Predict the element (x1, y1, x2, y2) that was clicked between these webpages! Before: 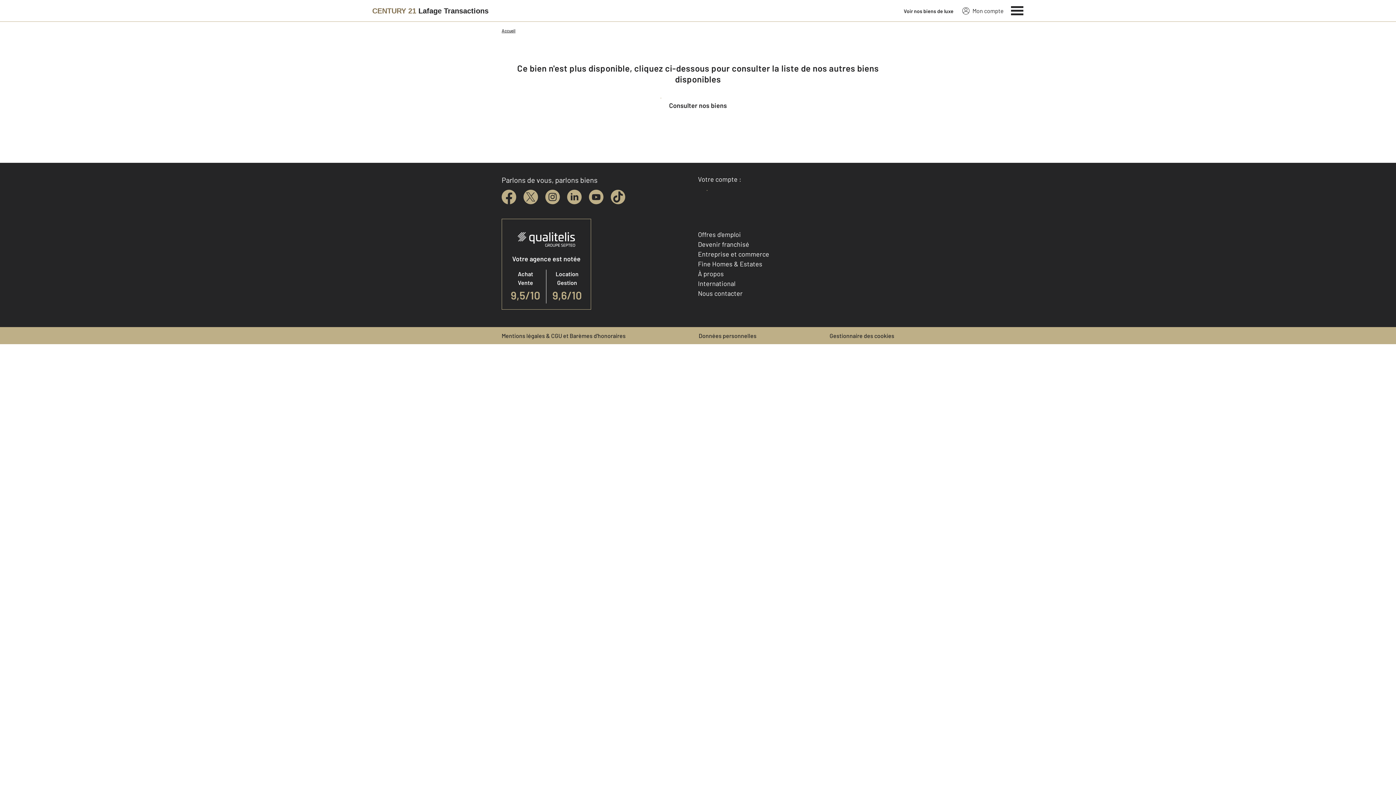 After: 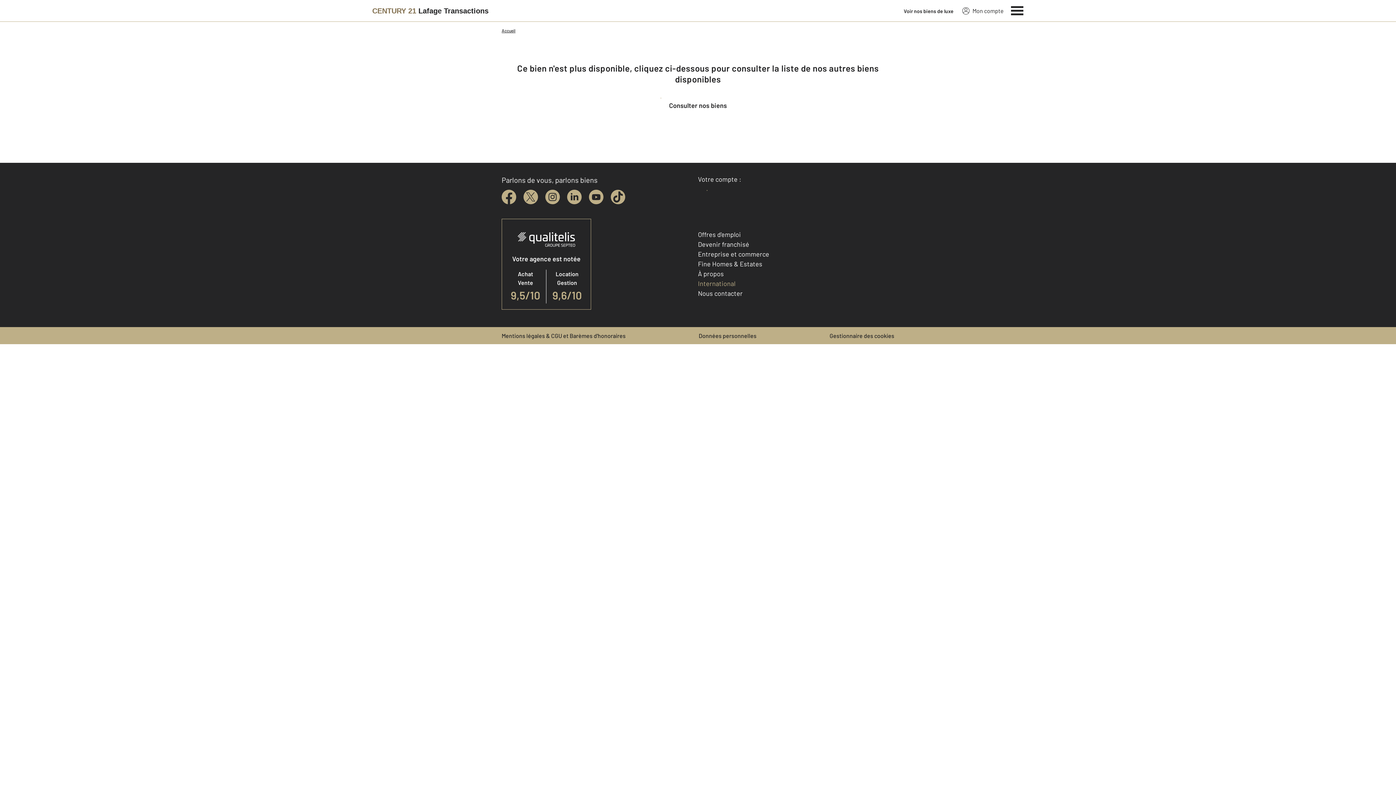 Action: bbox: (698, 279, 735, 287) label: International